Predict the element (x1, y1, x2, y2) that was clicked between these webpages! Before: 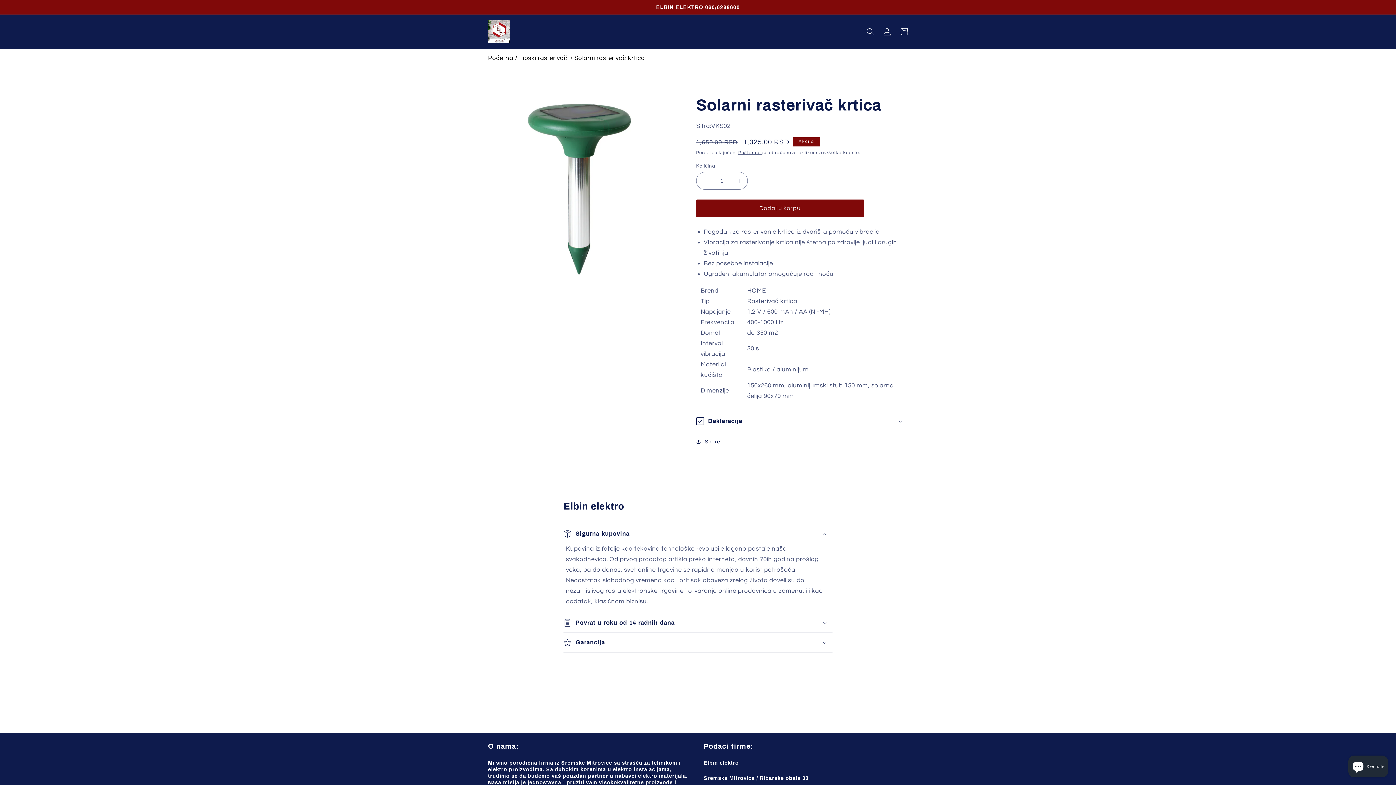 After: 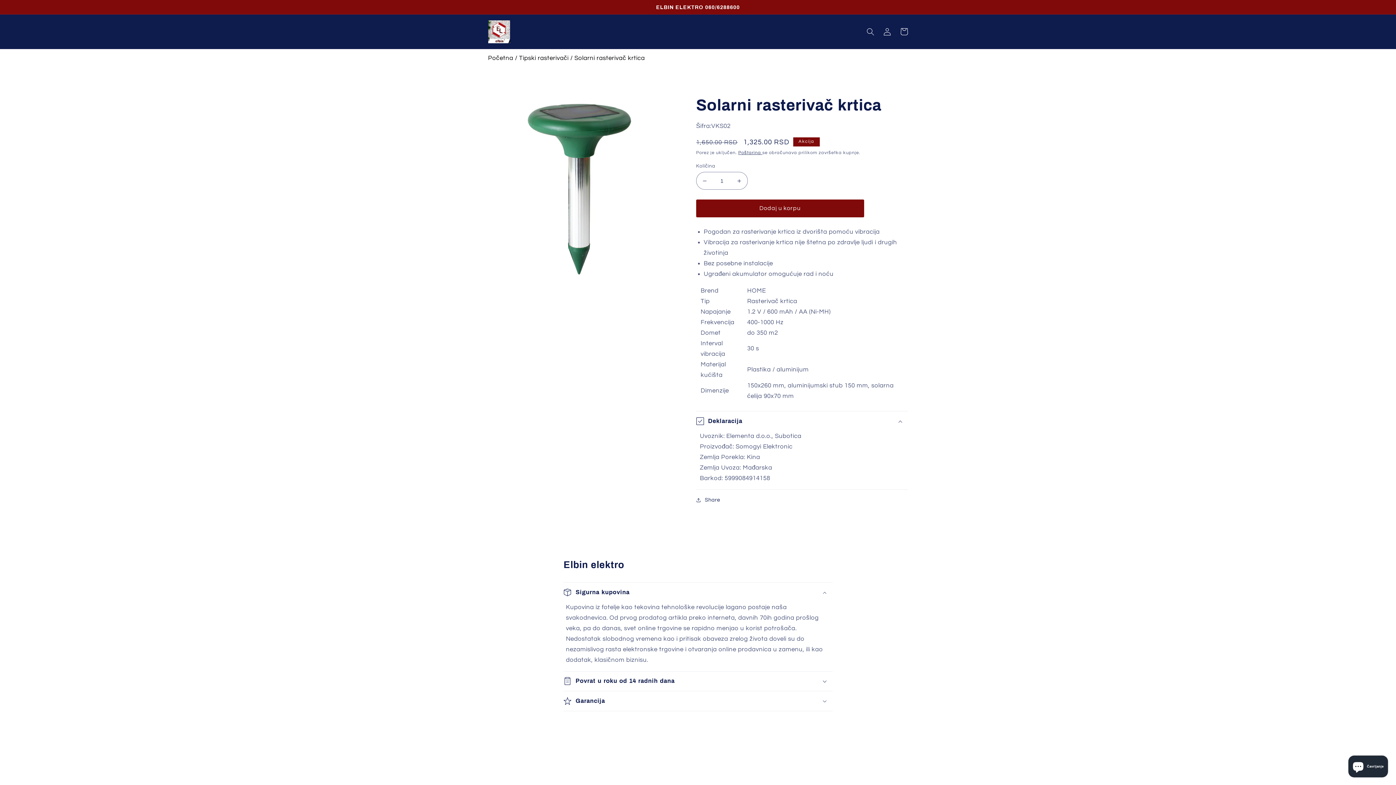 Action: bbox: (696, 411, 908, 431) label: Deklaracija